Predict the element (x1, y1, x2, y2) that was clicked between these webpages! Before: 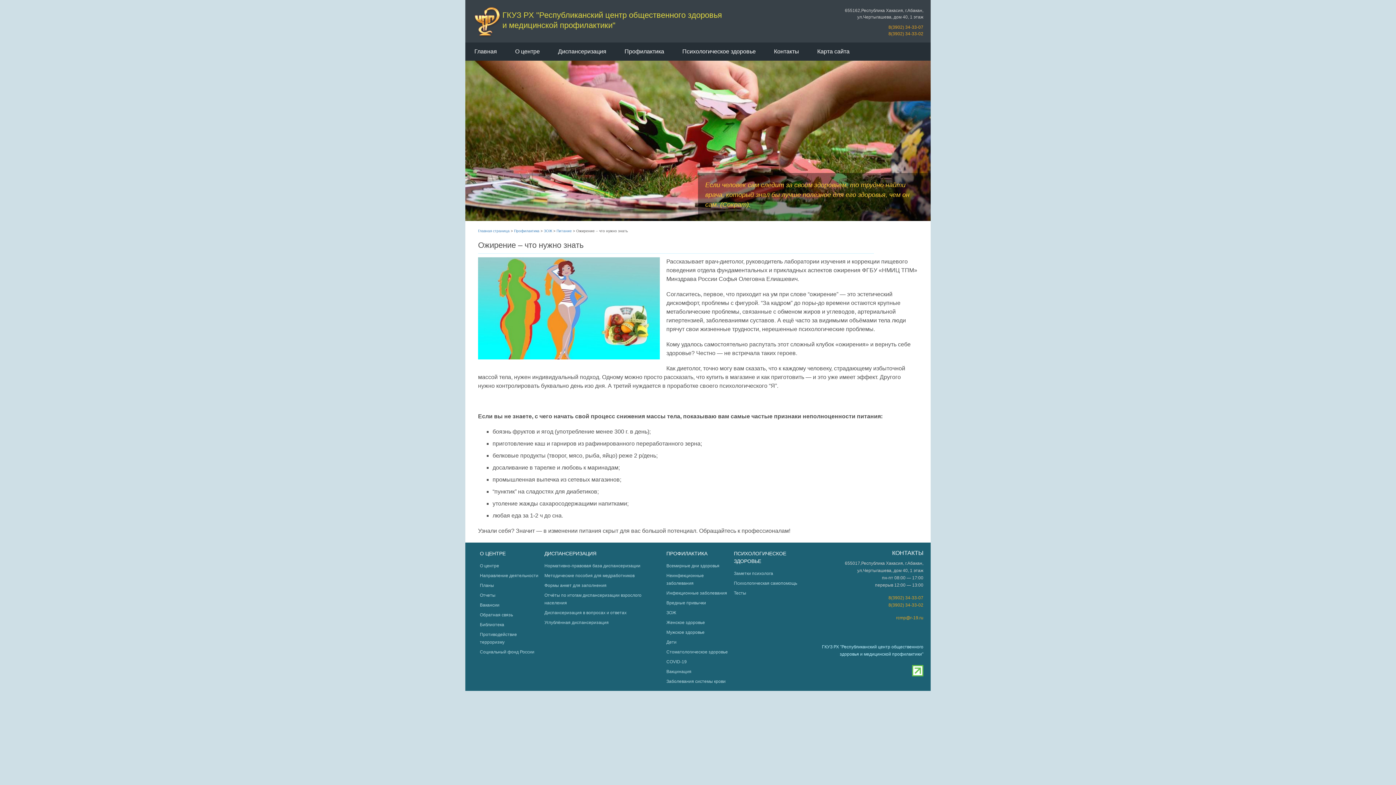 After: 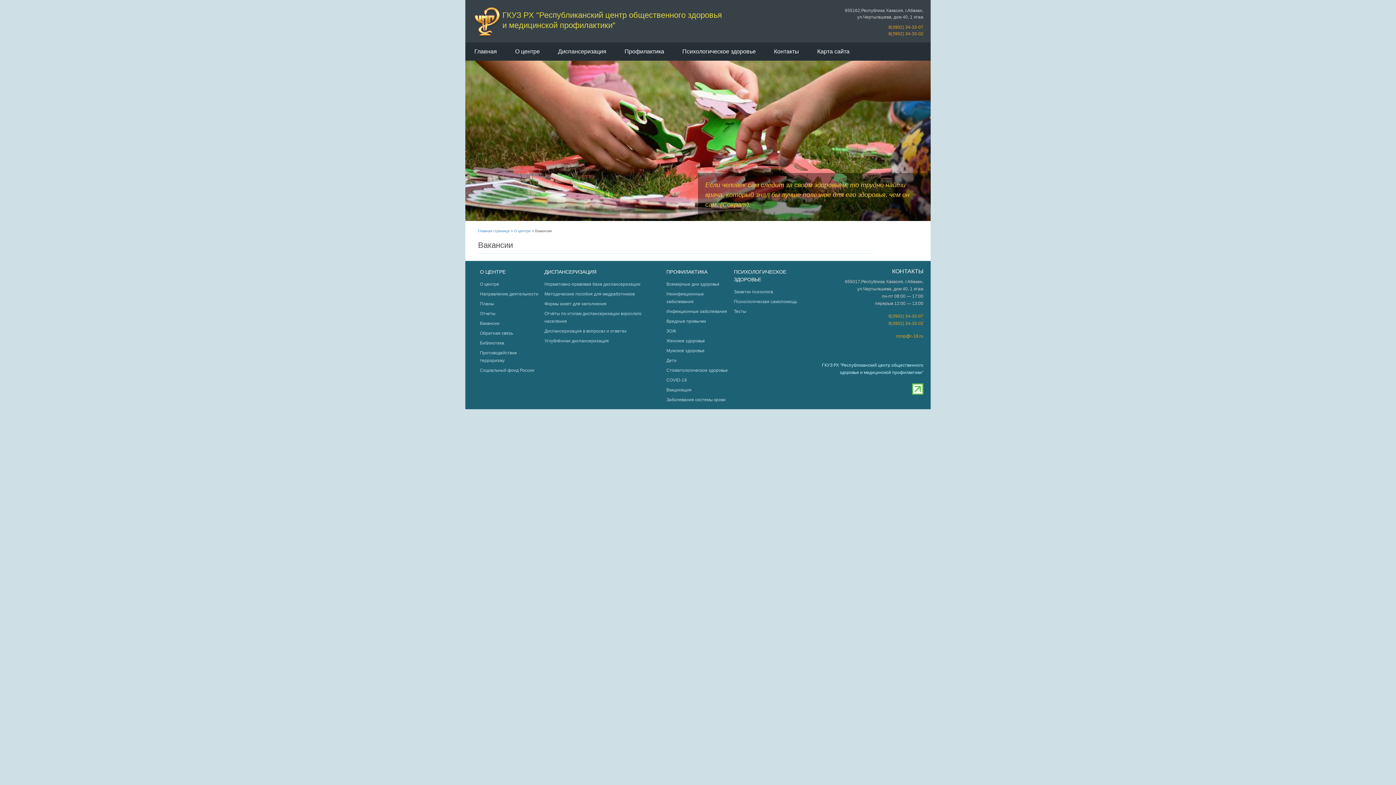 Action: label: Вакансии bbox: (480, 602, 499, 608)